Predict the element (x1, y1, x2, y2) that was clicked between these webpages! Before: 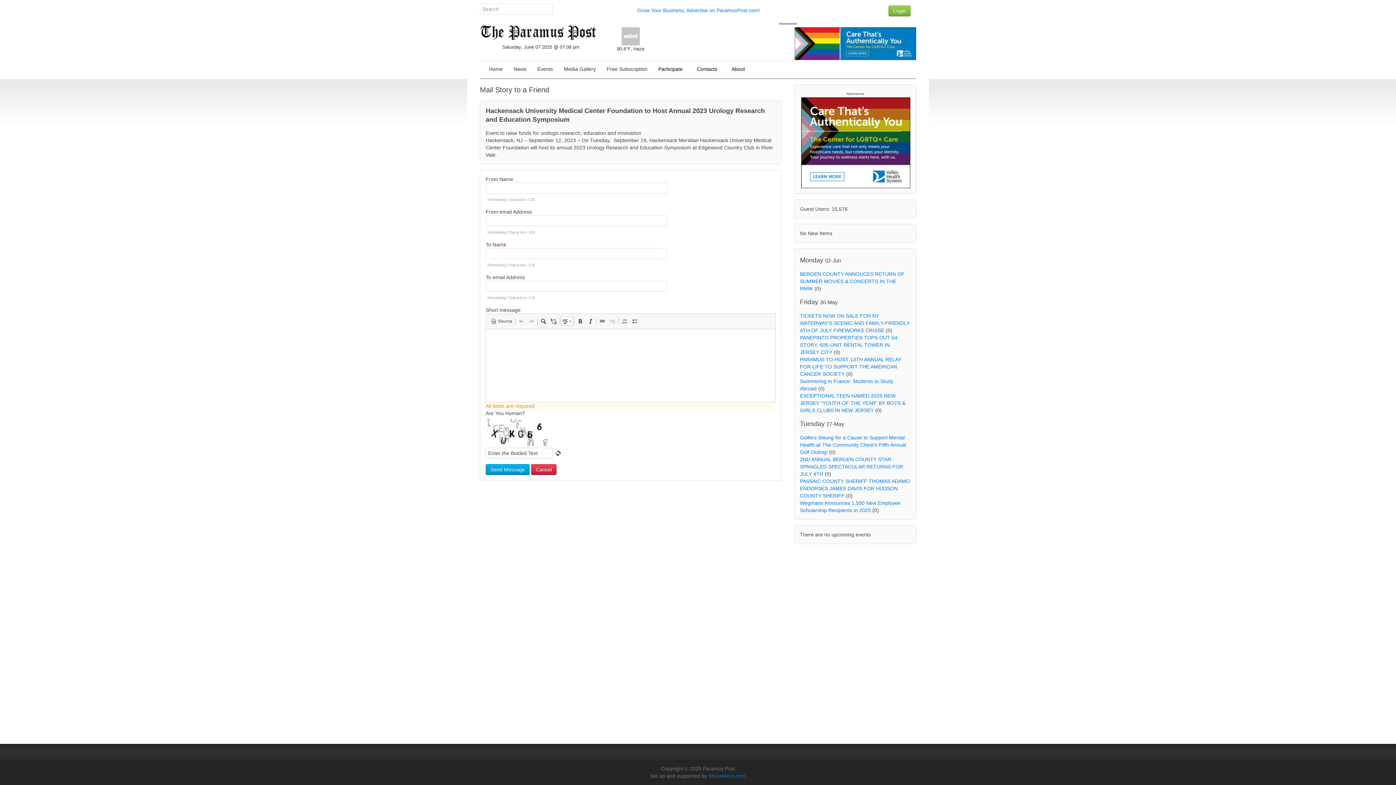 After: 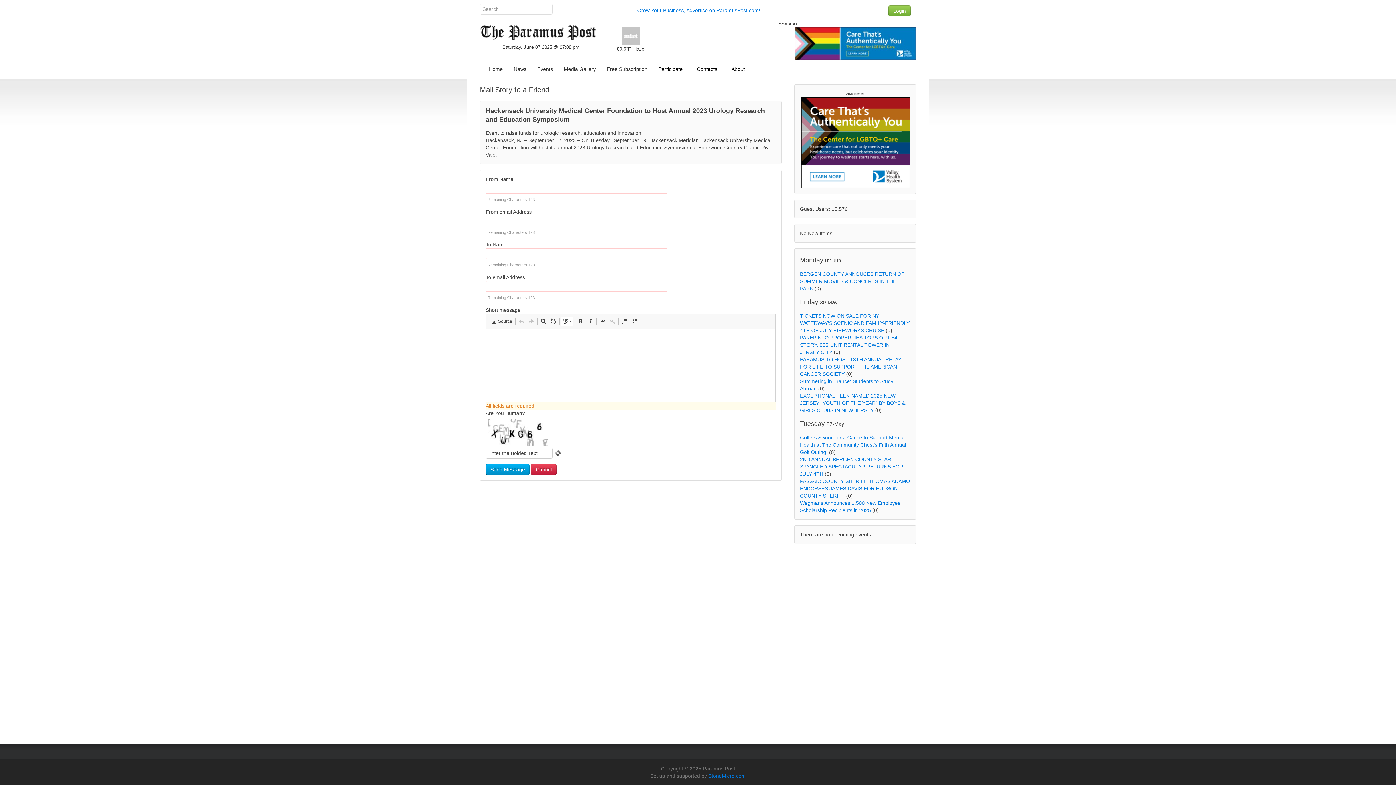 Action: label: StoneMicro.com bbox: (708, 773, 746, 779)